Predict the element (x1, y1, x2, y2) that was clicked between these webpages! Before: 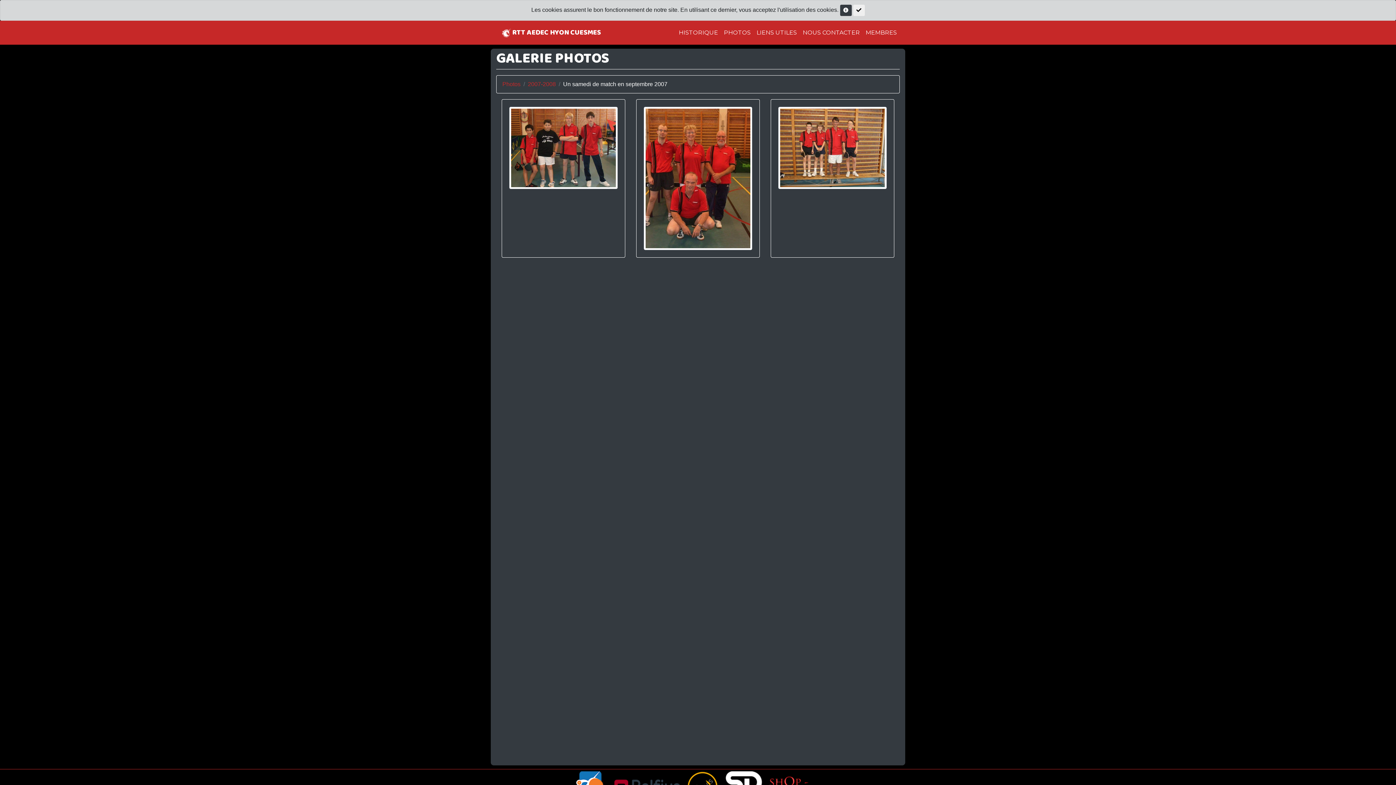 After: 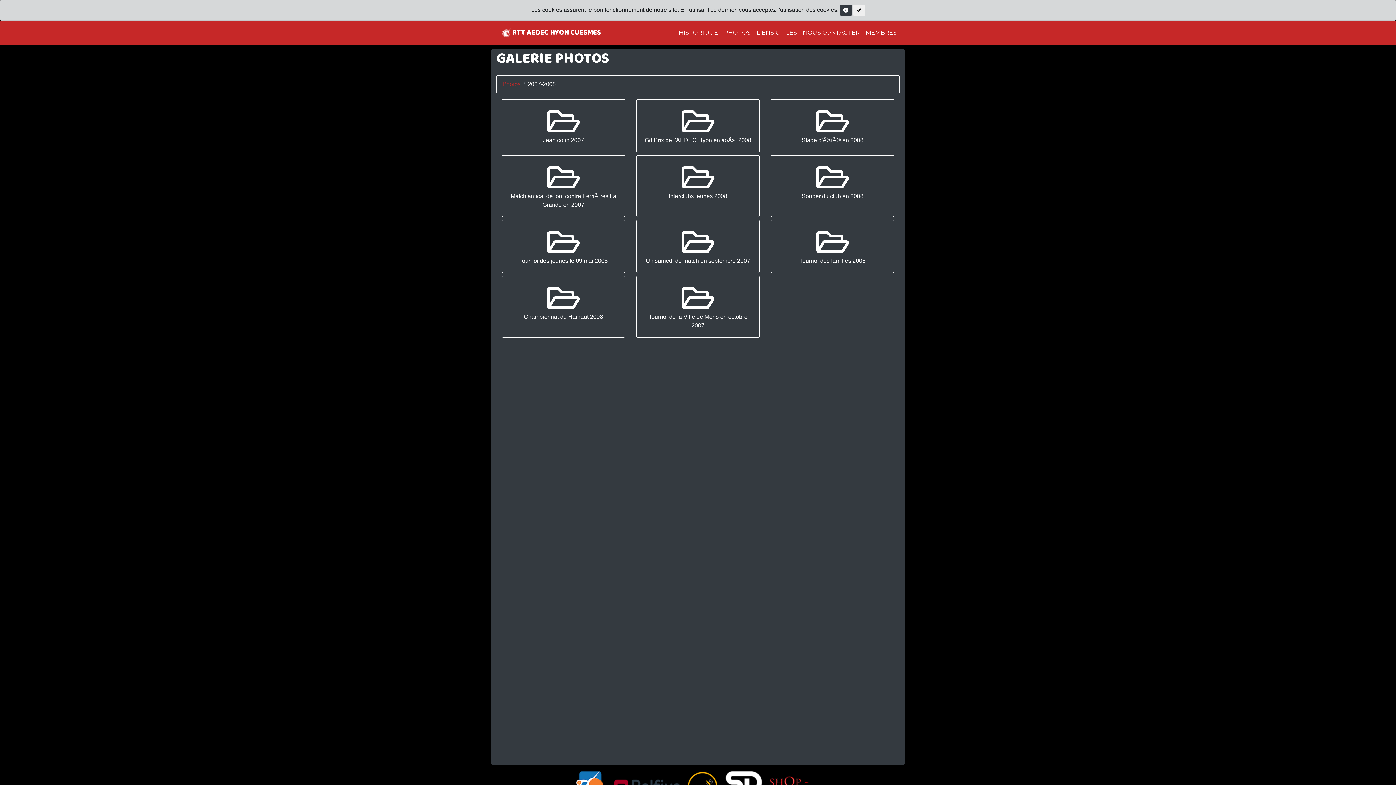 Action: bbox: (528, 81, 556, 87) label: 2007-2008